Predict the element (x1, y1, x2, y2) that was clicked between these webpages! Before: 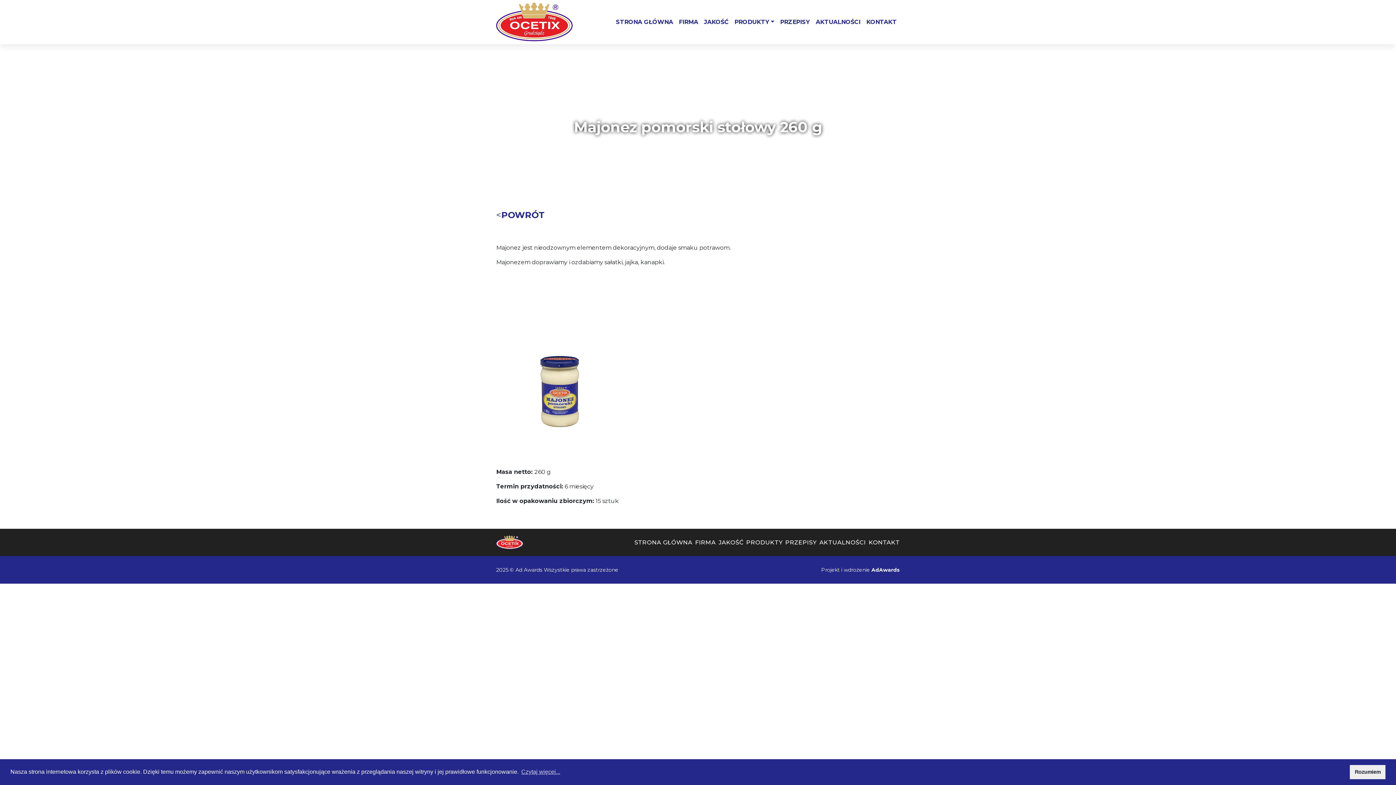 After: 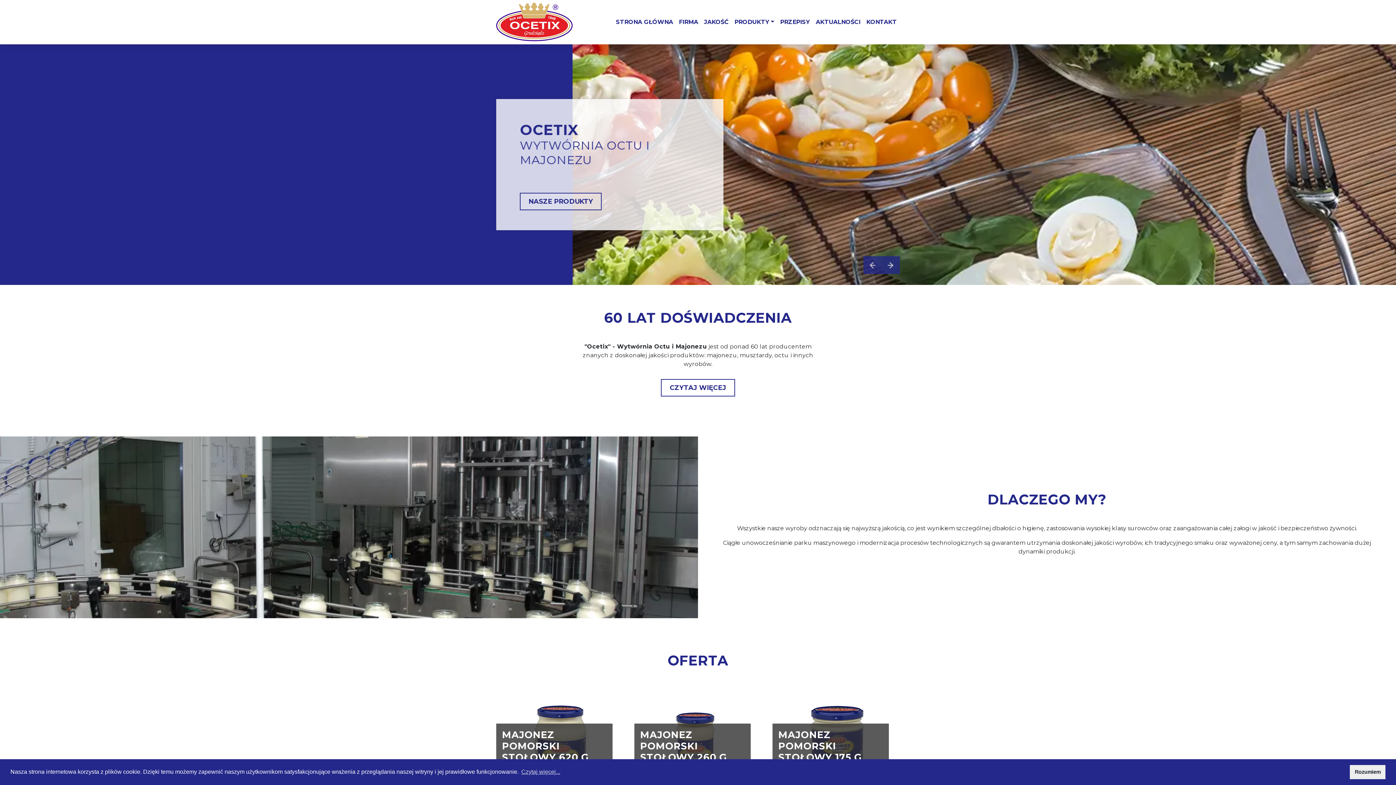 Action: bbox: (496, 538, 523, 545)